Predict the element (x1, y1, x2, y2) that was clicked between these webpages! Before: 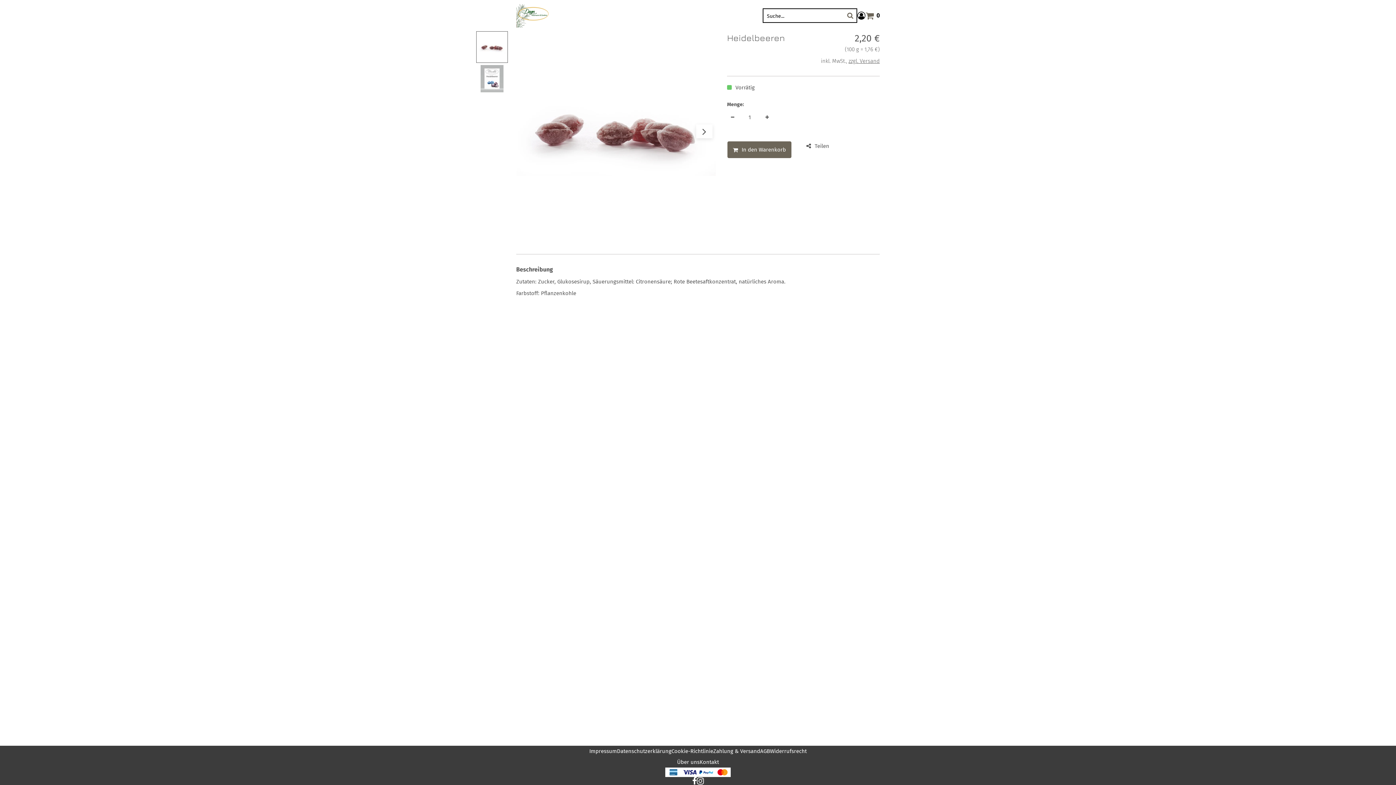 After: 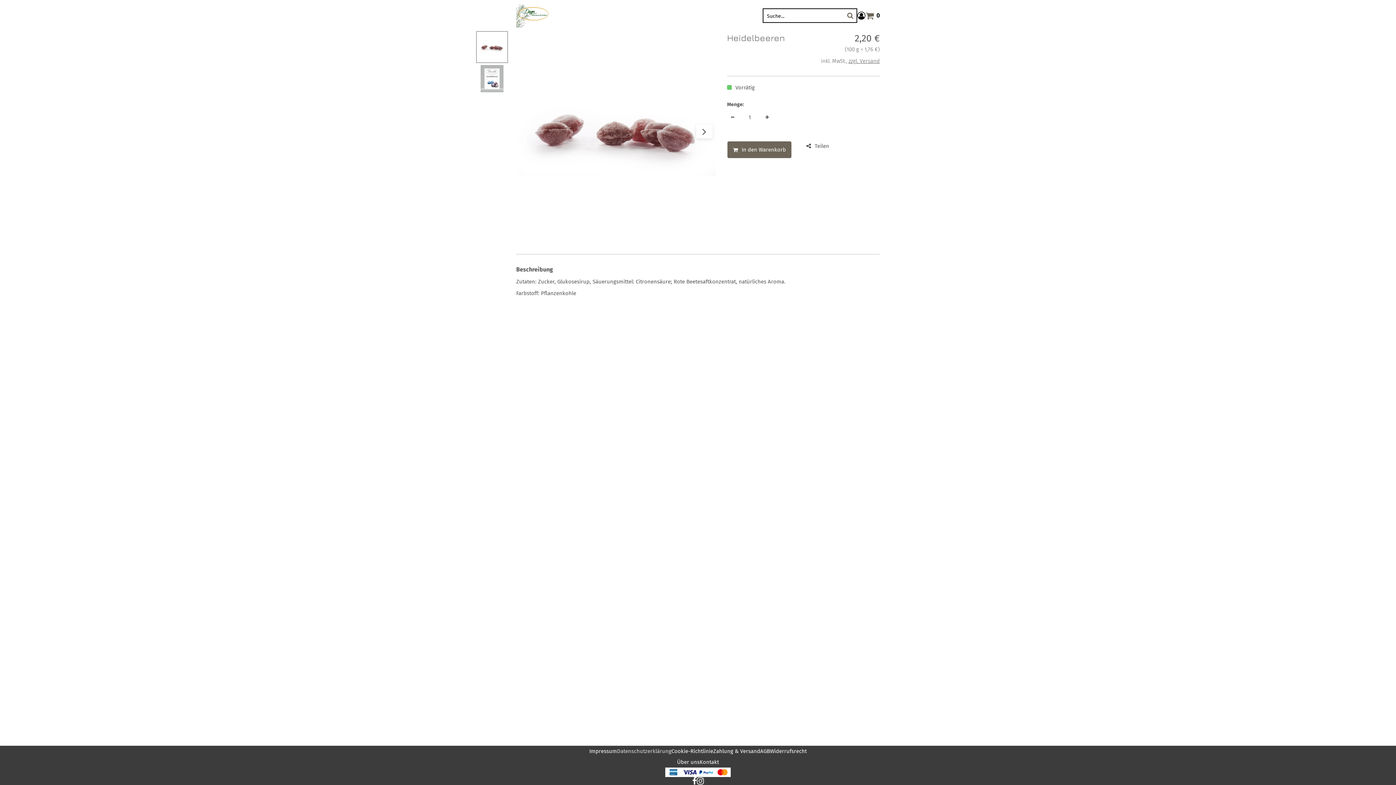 Action: bbox: (617, 748, 671, 754) label: Datenschutzerklärung